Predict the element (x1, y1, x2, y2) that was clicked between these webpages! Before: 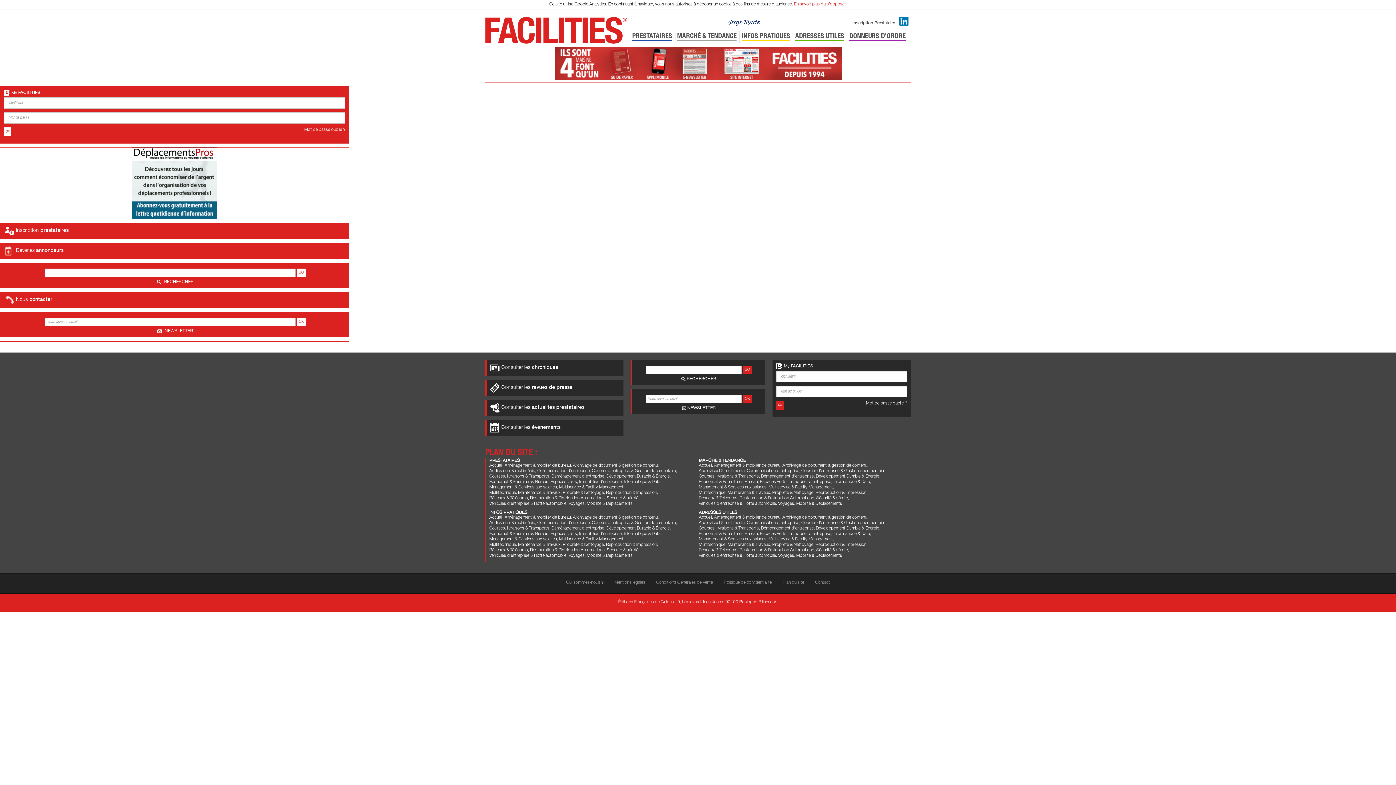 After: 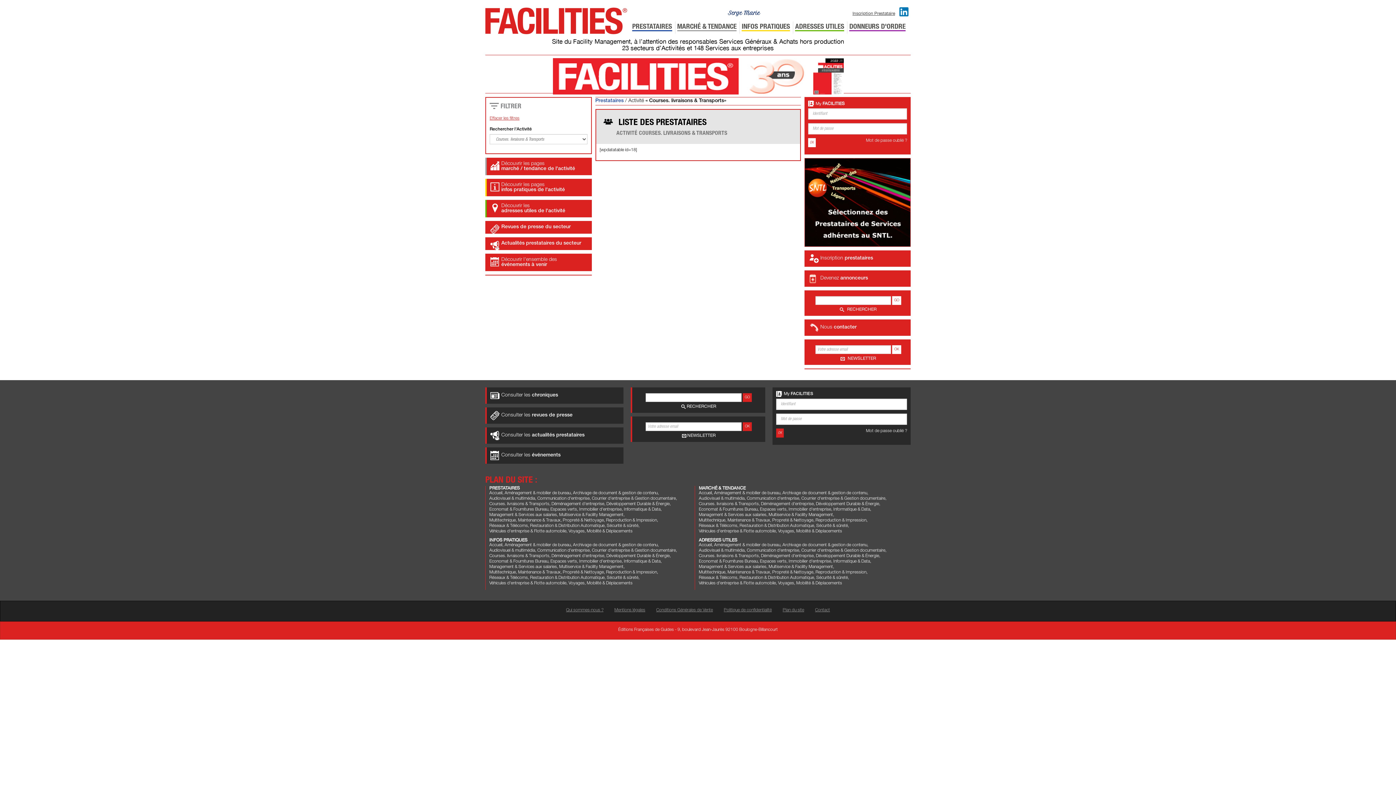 Action: label: Courses. livraisons & Transports bbox: (489, 474, 549, 478)